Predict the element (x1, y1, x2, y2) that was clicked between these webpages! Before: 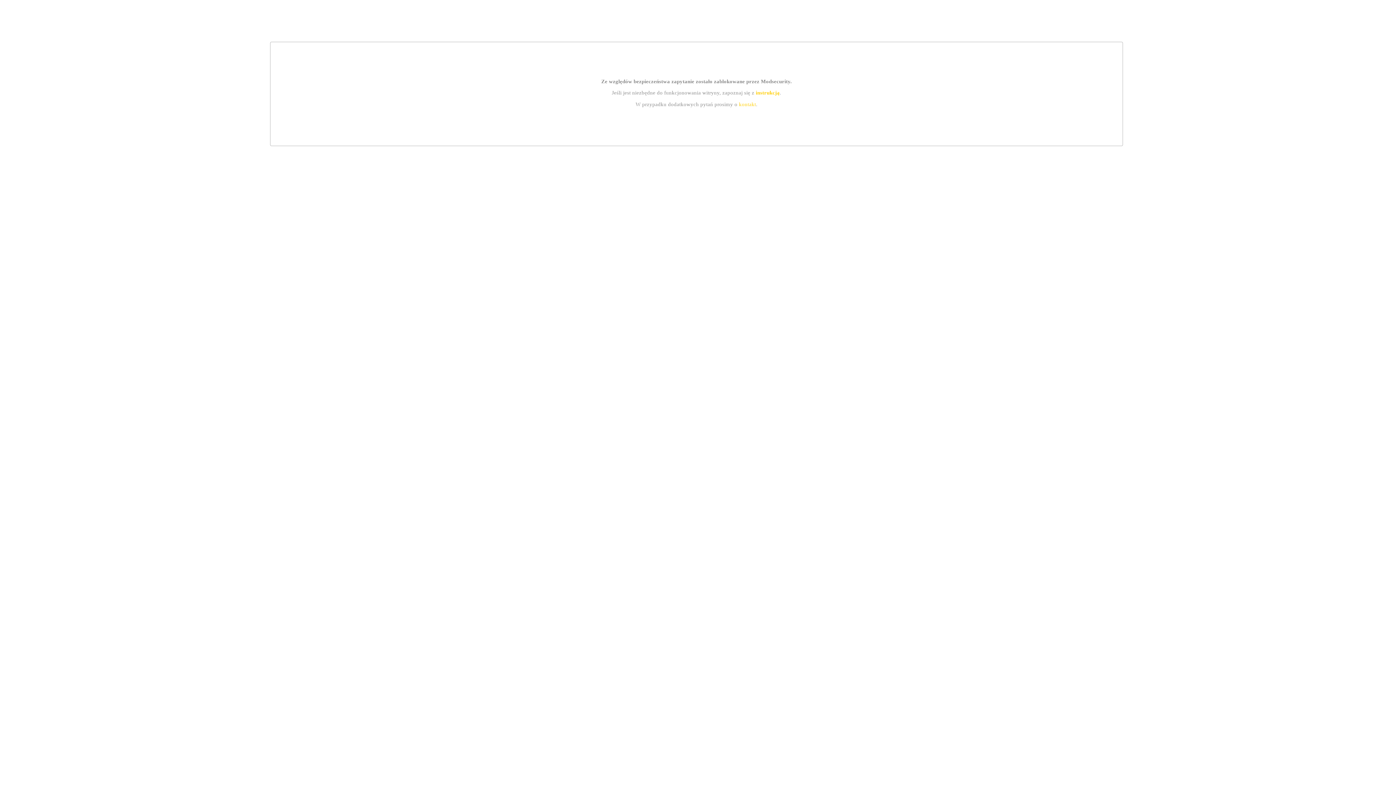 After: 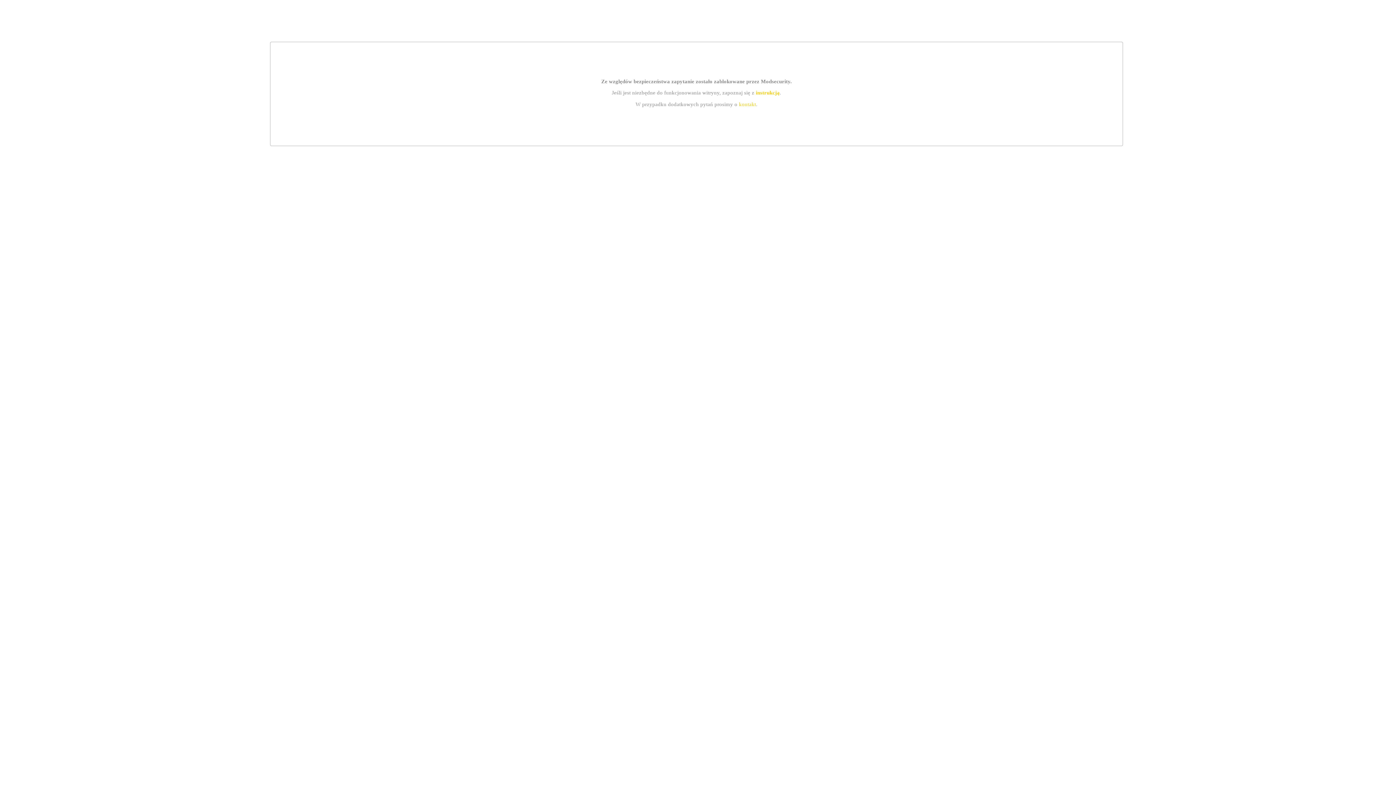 Action: label: instrukcją bbox: (755, 89, 779, 95)